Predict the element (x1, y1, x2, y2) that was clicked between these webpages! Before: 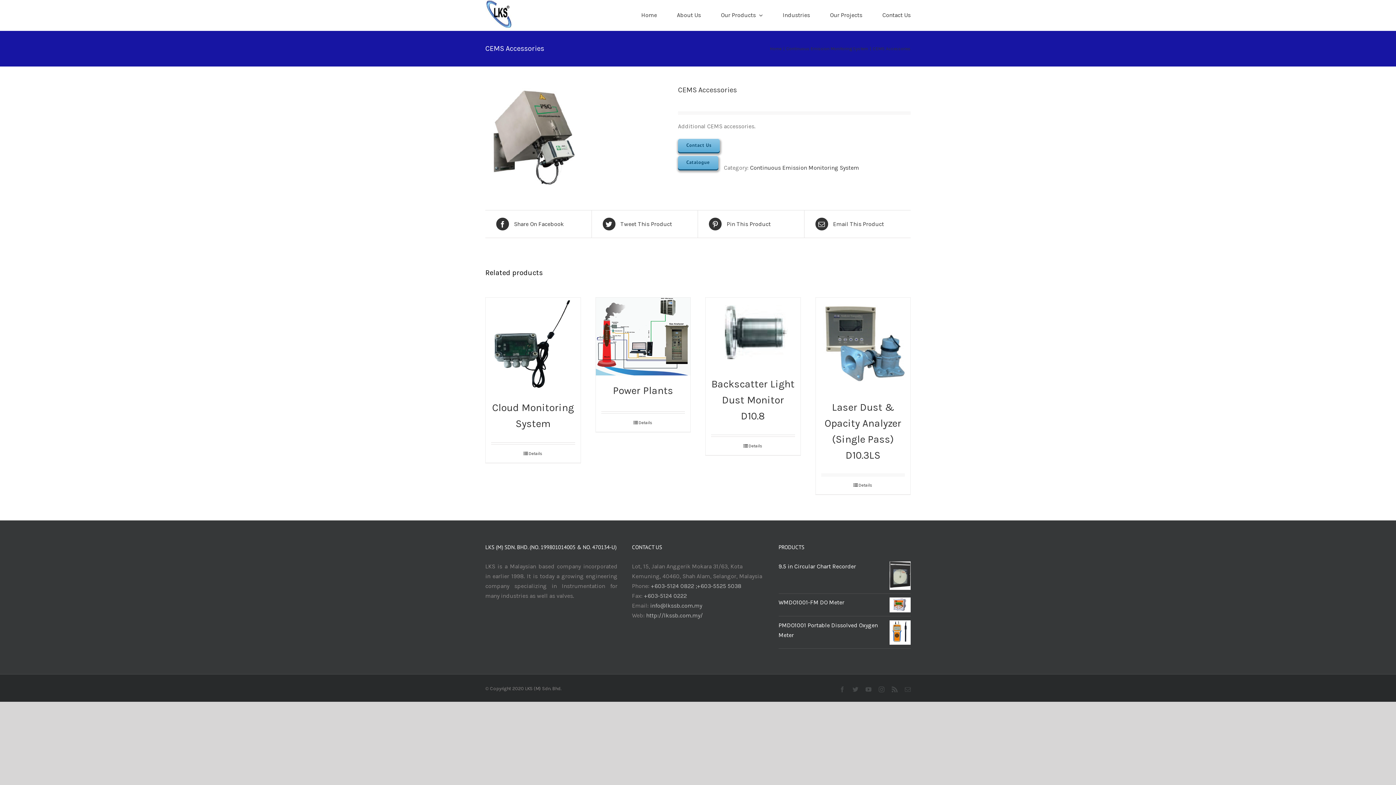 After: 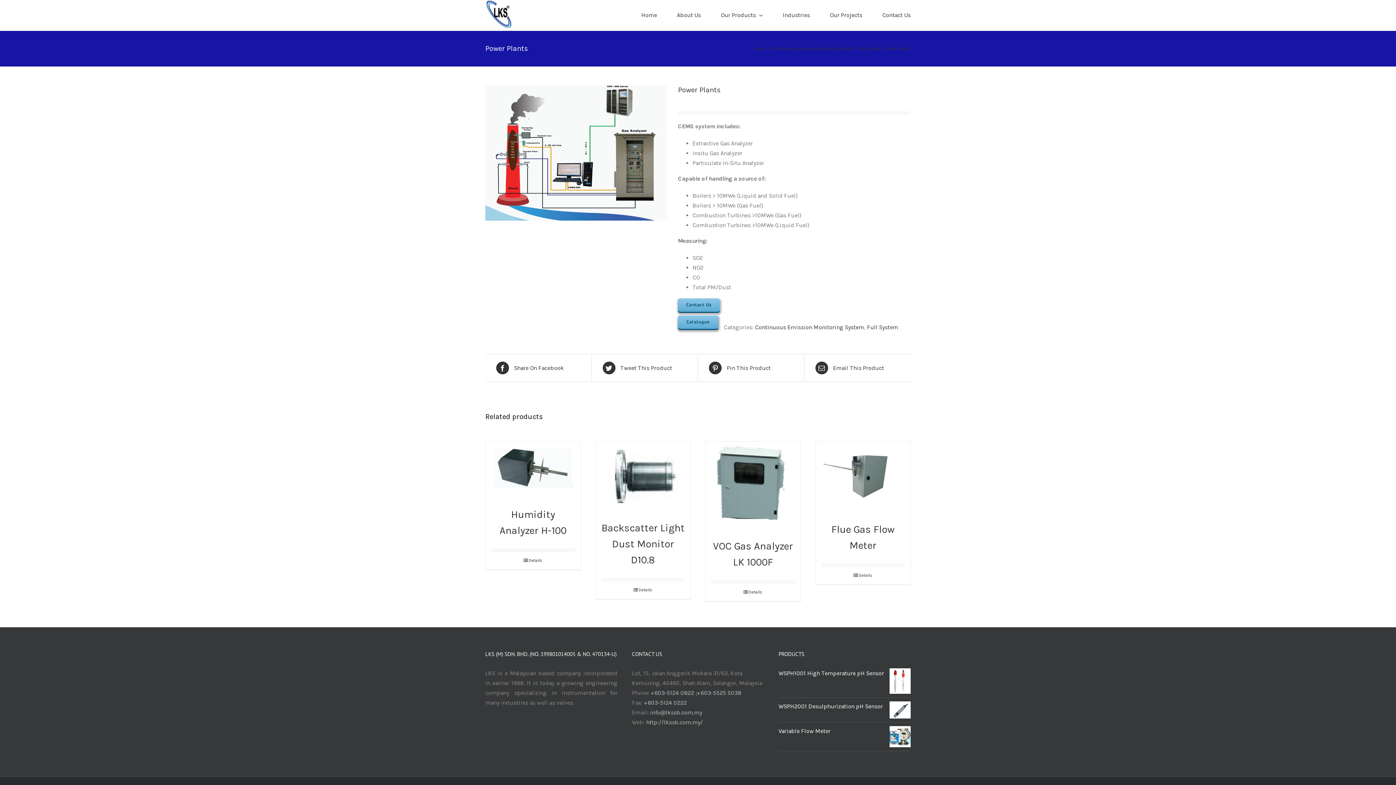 Action: bbox: (601, 419, 685, 426) label: Details